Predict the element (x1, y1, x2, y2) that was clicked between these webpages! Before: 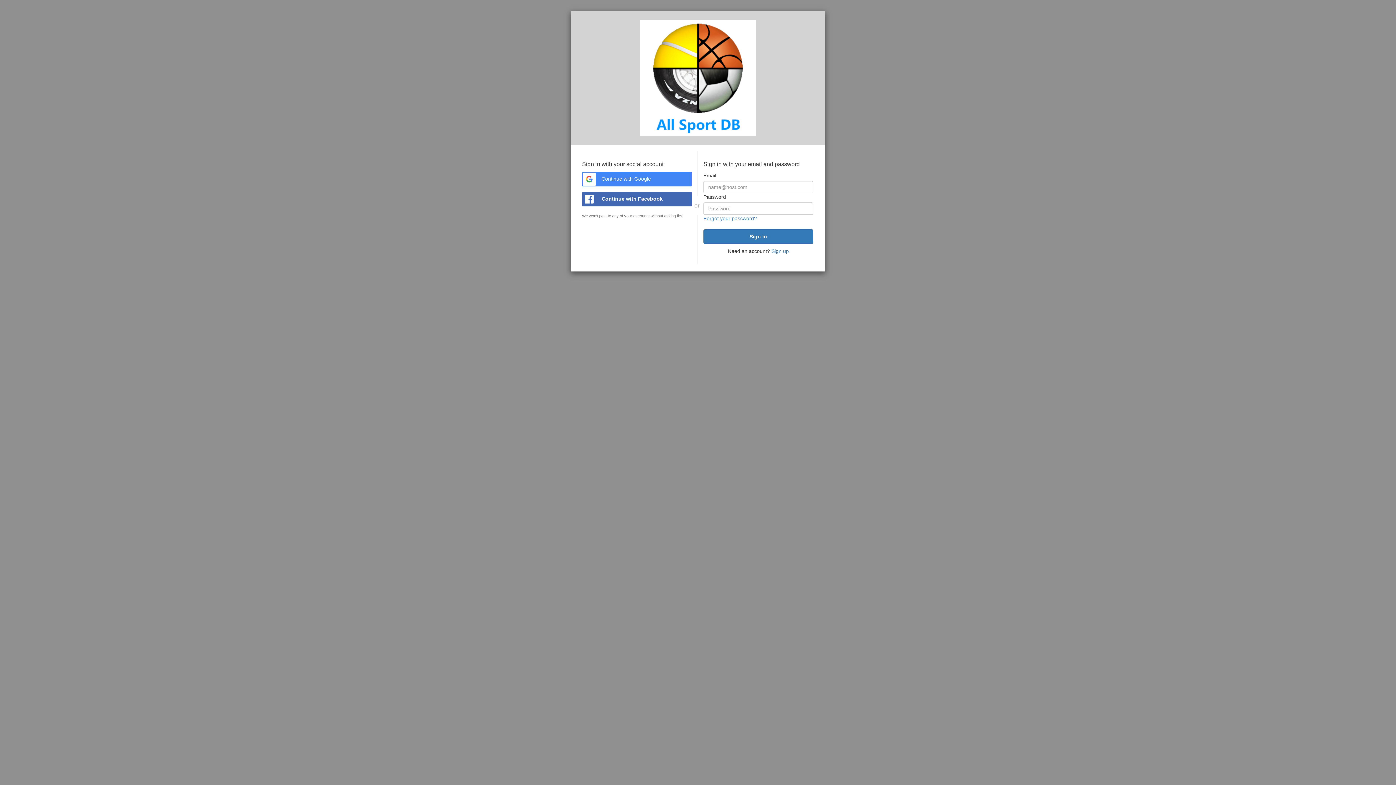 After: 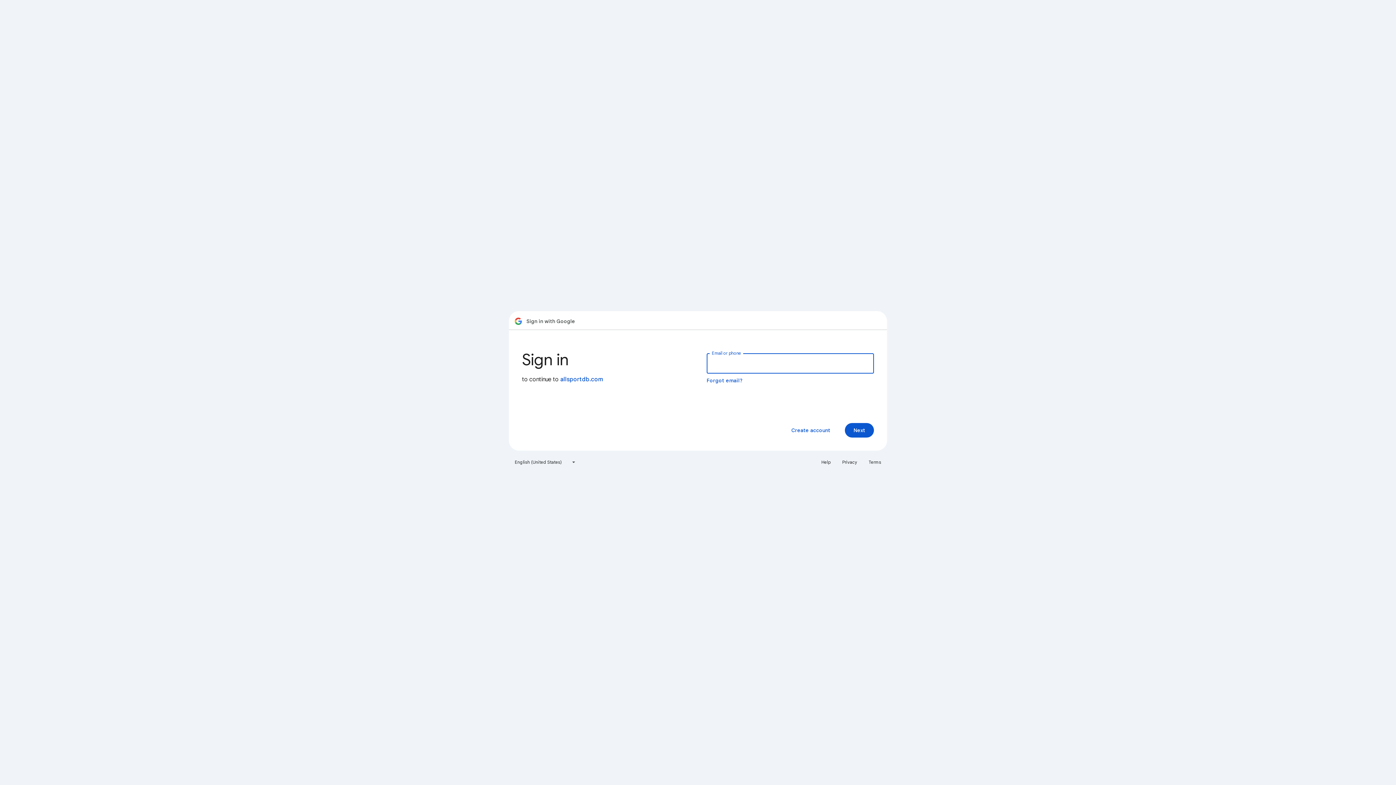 Action: bbox: (582, 172, 692, 186) label:  Continue with Google